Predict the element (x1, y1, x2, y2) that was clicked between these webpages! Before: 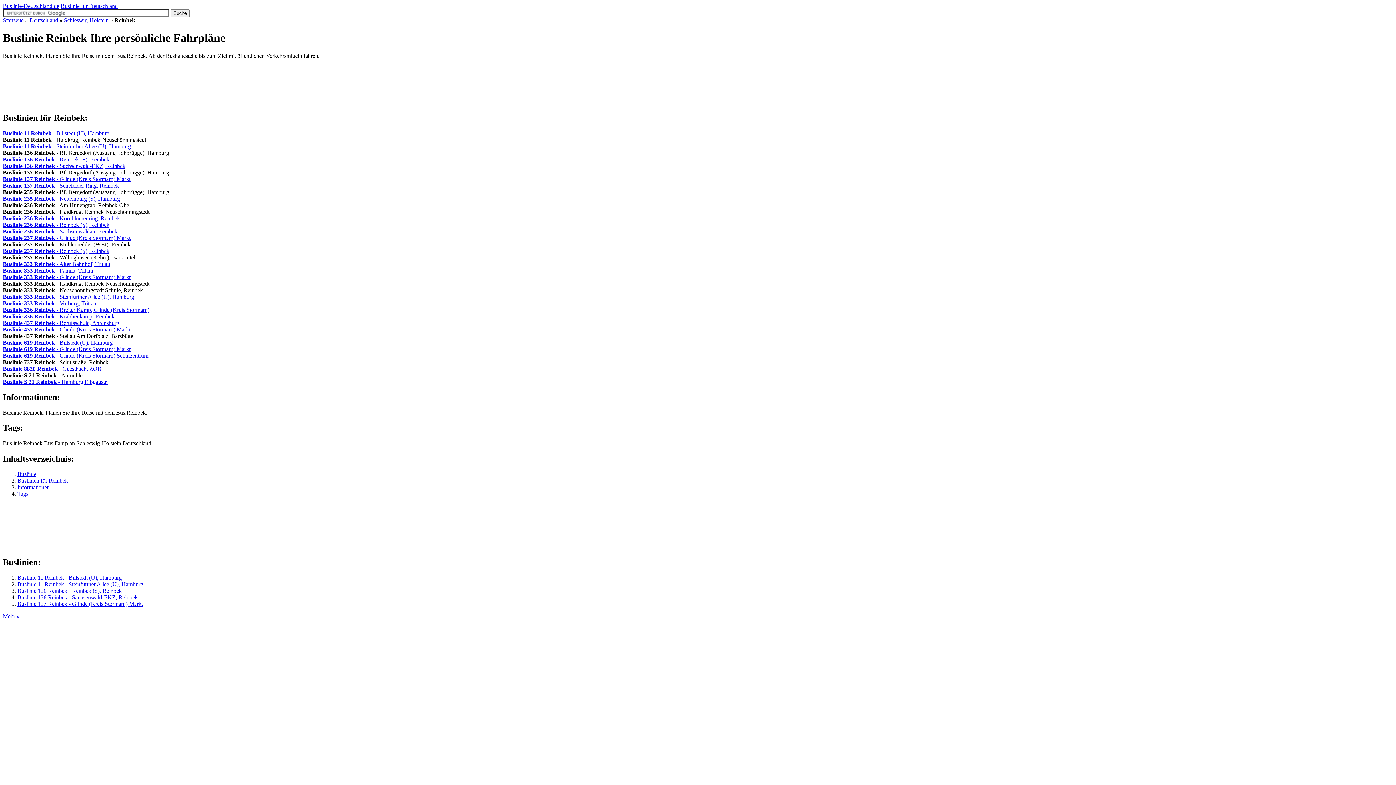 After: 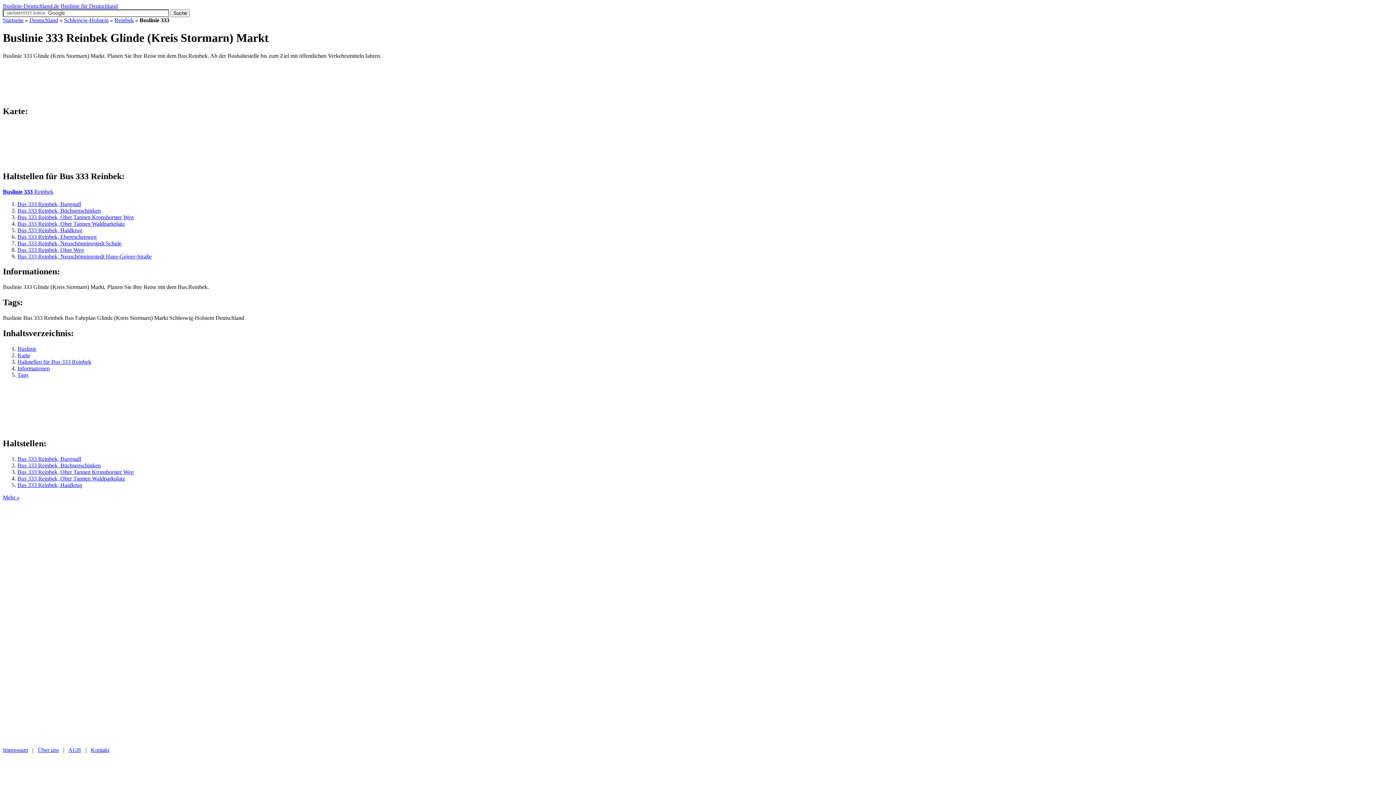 Action: bbox: (2, 274, 130, 280) label: Buslinie 333 Reinbek - Glinde (Kreis Stormarn) Markt